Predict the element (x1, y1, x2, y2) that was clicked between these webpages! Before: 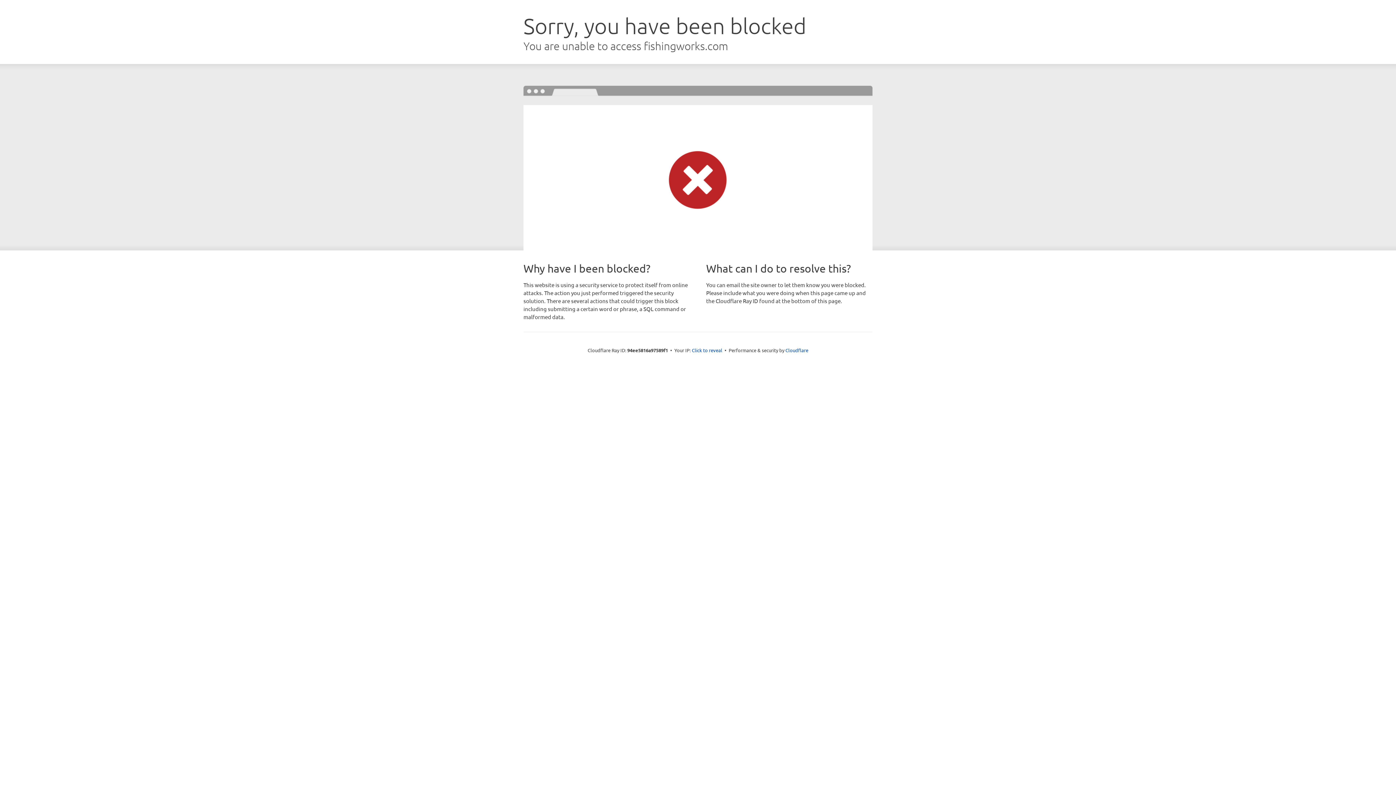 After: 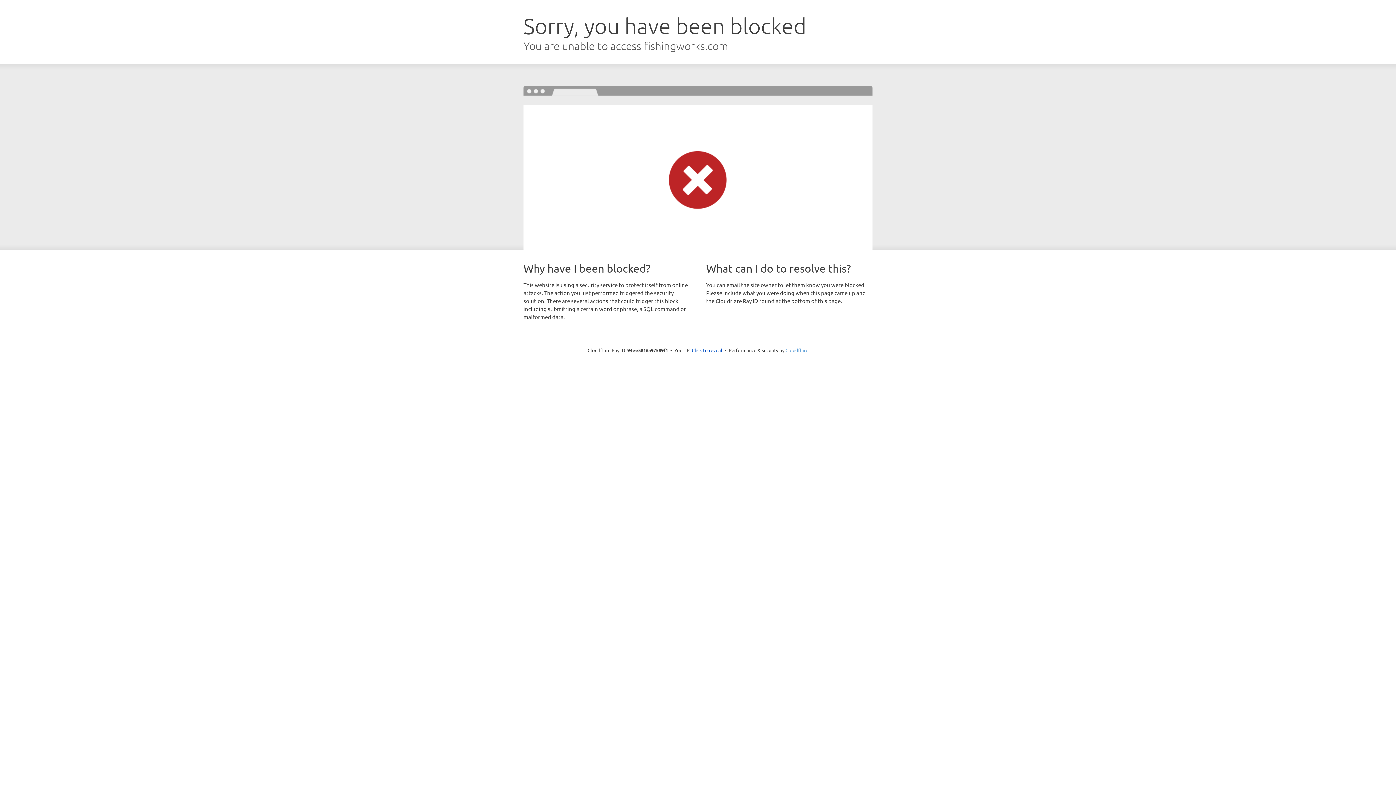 Action: label: Cloudflare bbox: (785, 347, 808, 353)